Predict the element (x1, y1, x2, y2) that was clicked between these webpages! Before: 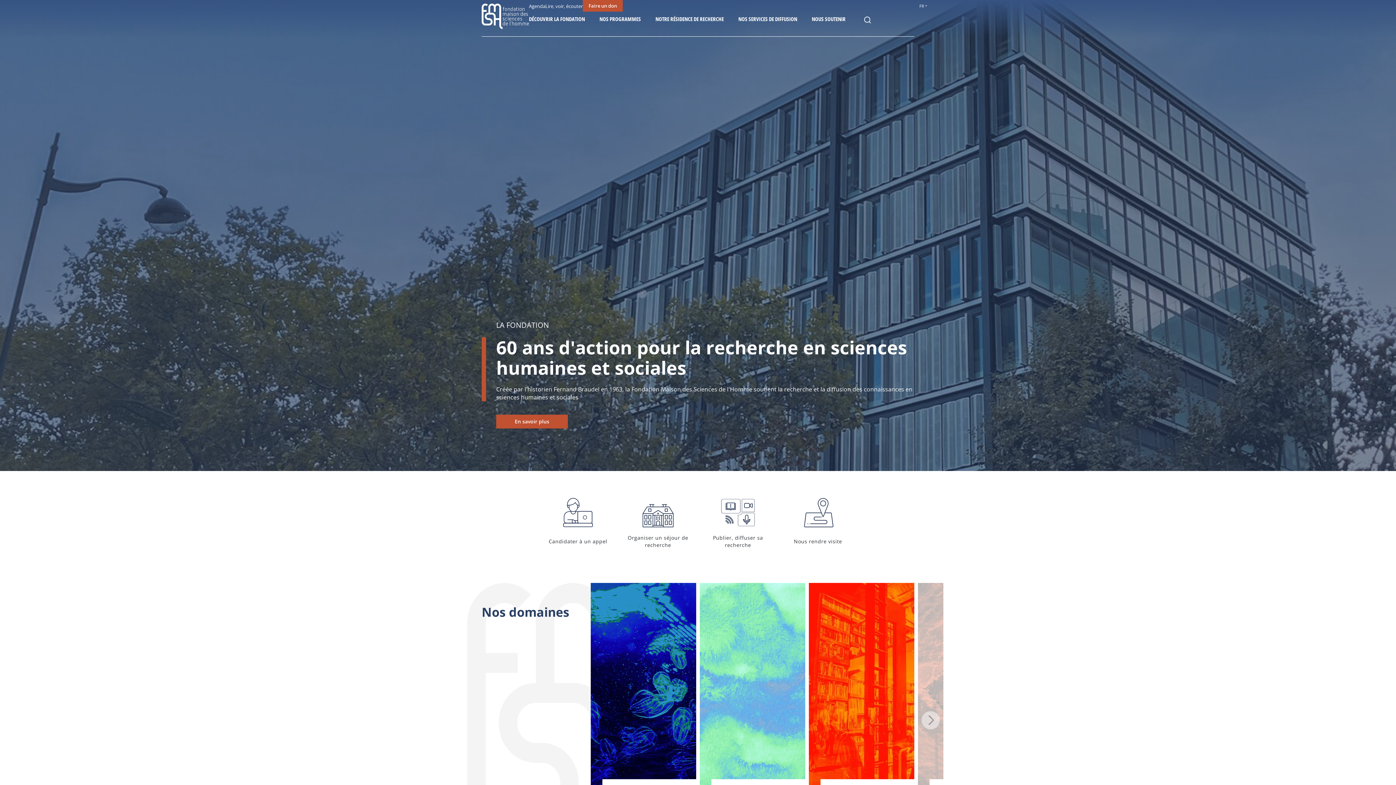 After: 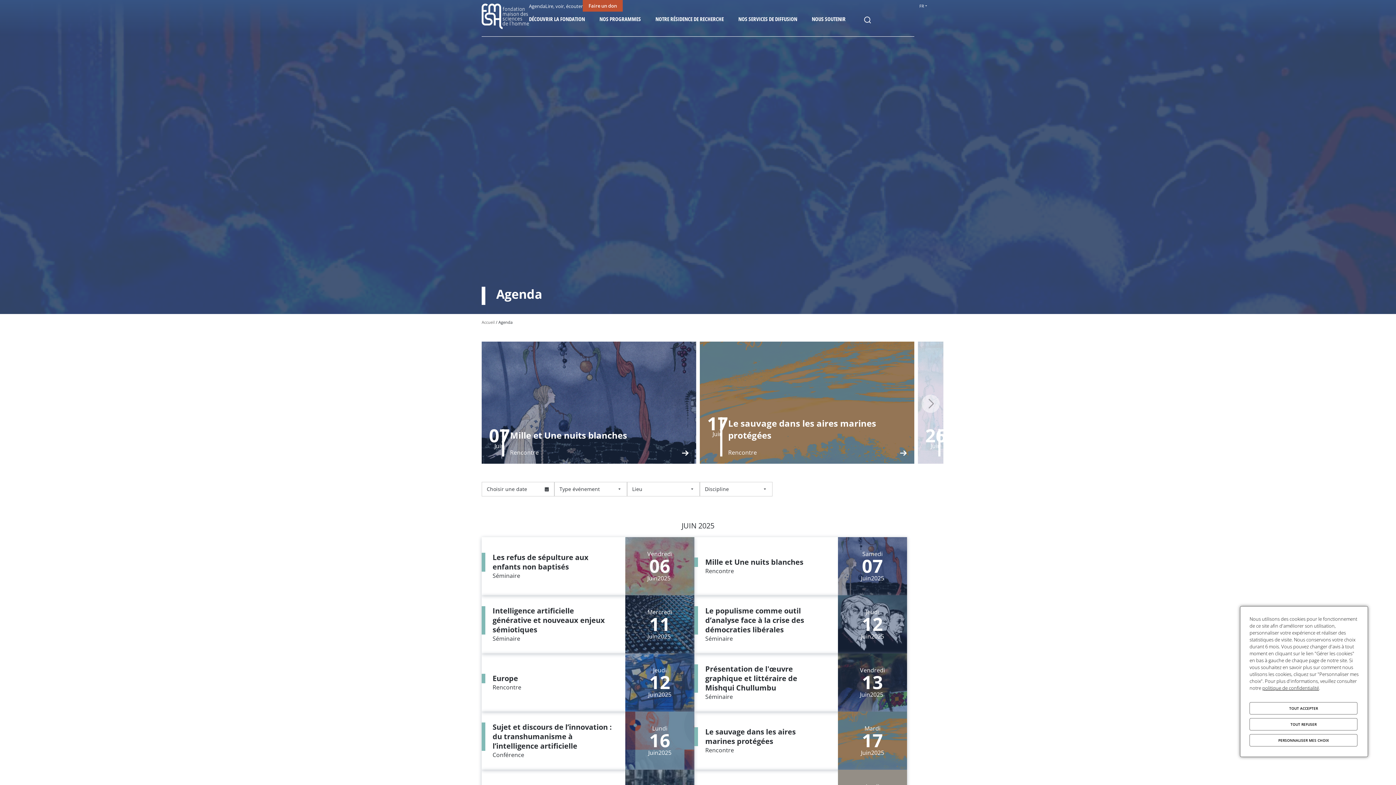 Action: bbox: (529, 1, 545, 11) label: Agenda